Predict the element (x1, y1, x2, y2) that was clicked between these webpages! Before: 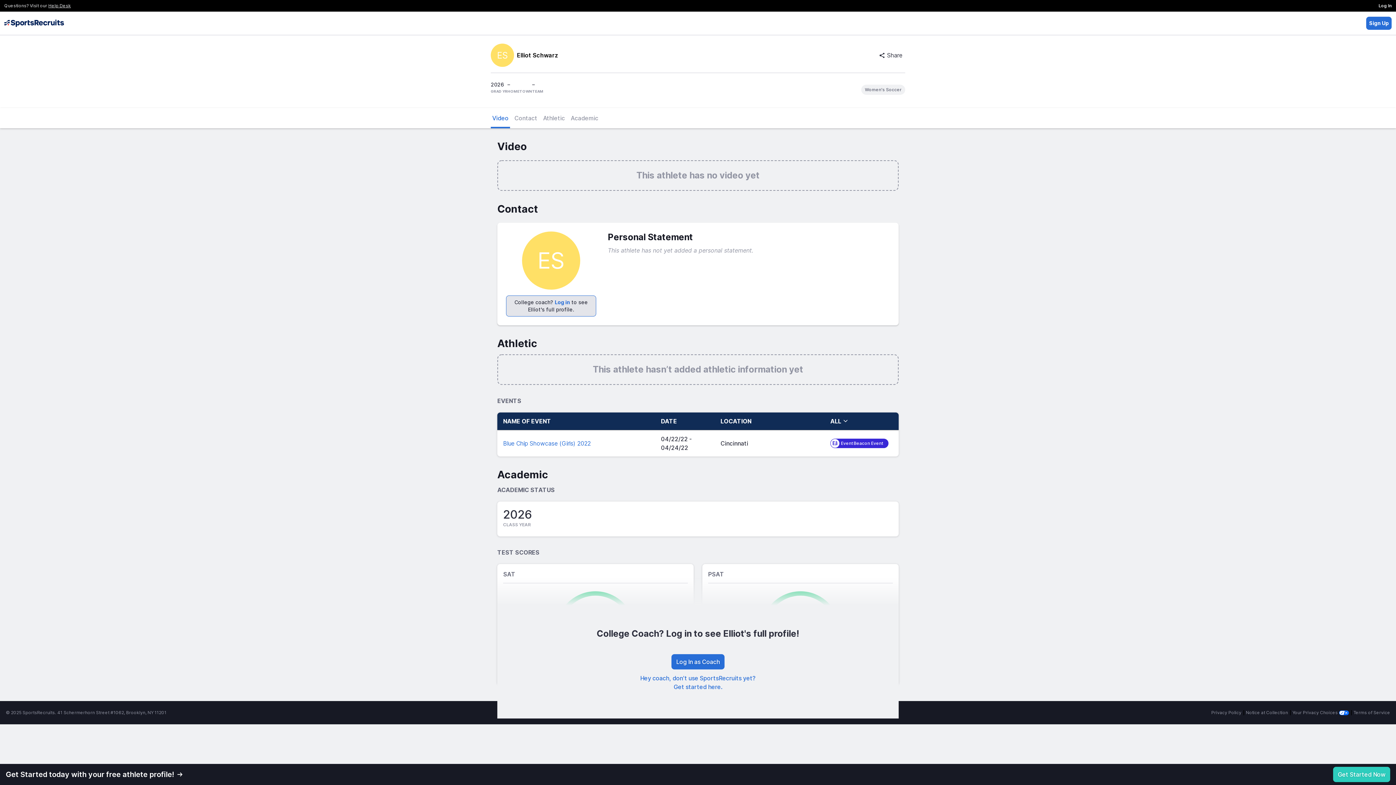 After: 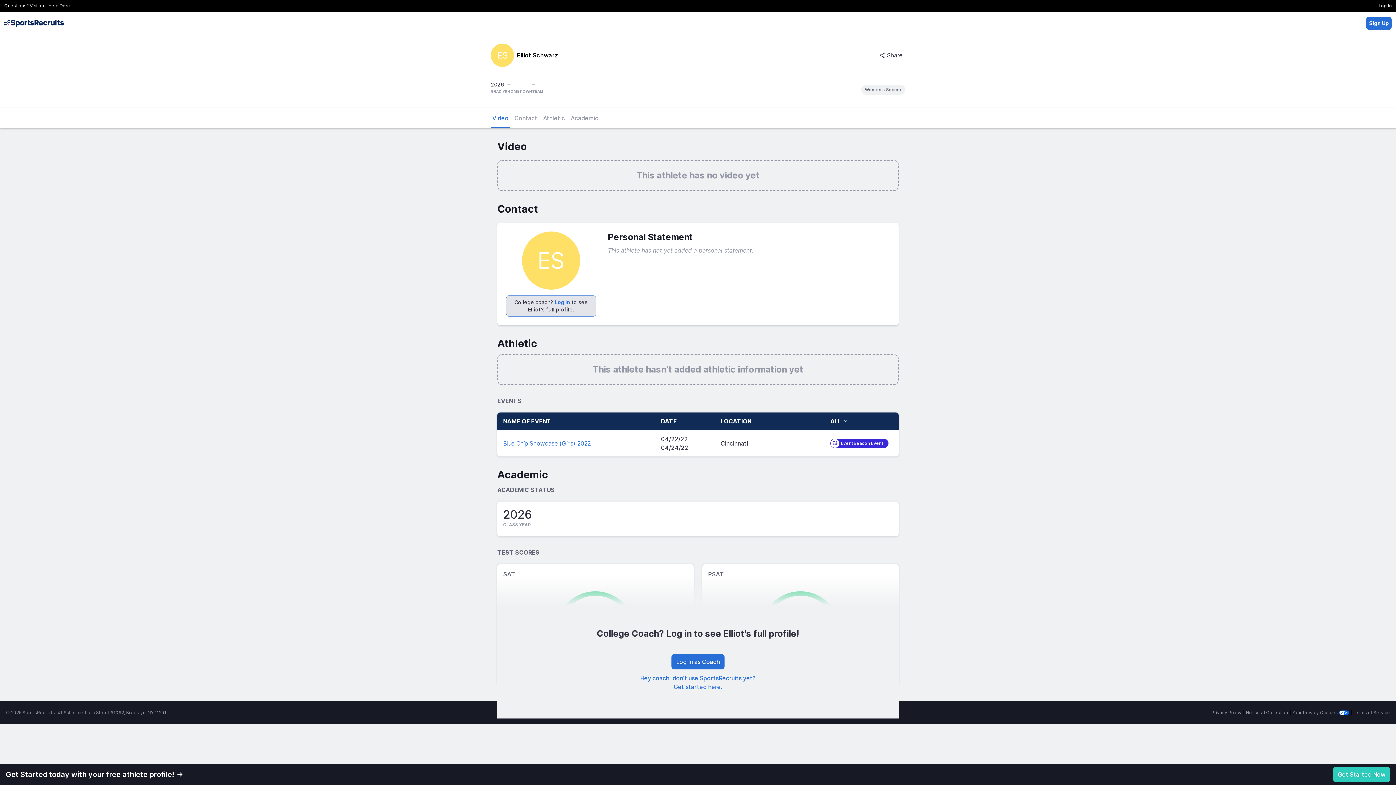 Action: bbox: (1246, 710, 1288, 715) label: Notice at Collection